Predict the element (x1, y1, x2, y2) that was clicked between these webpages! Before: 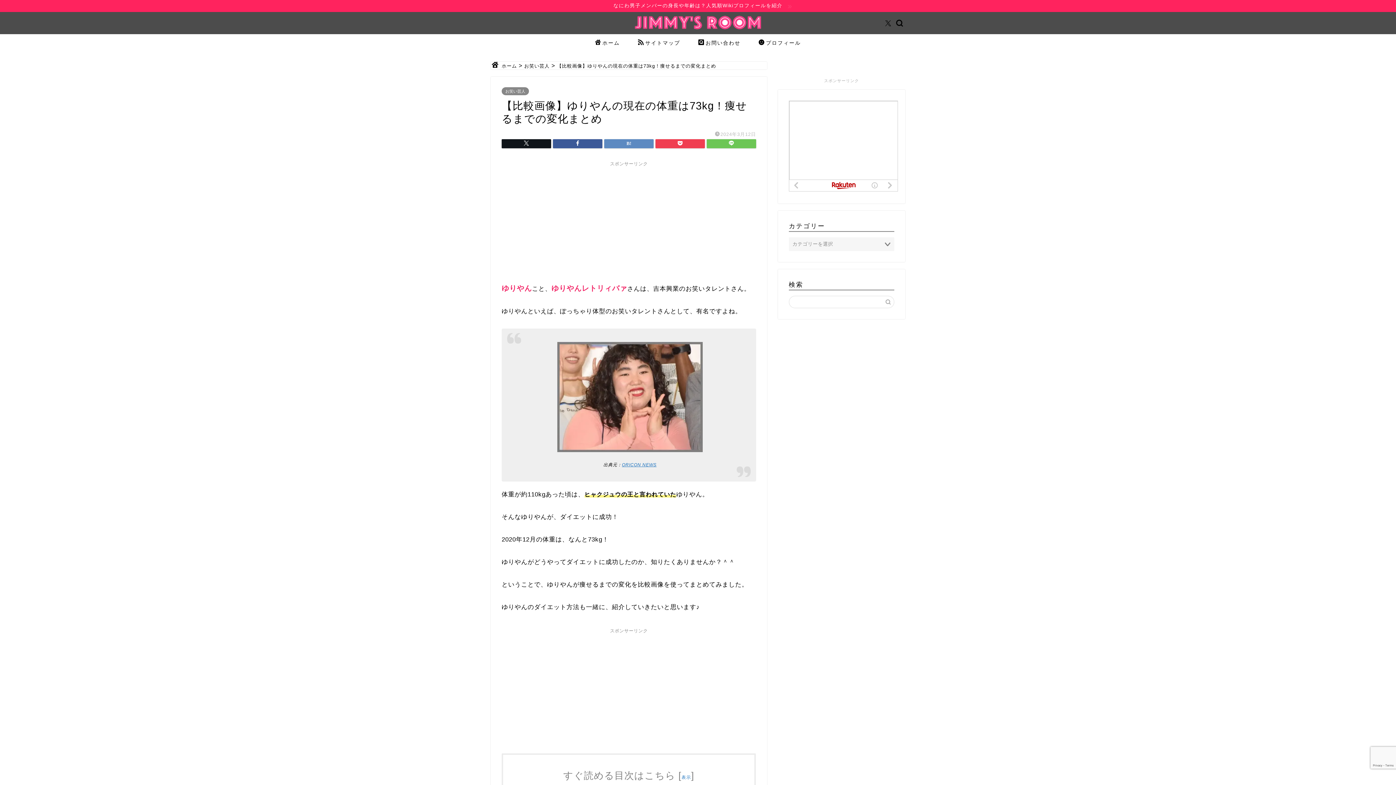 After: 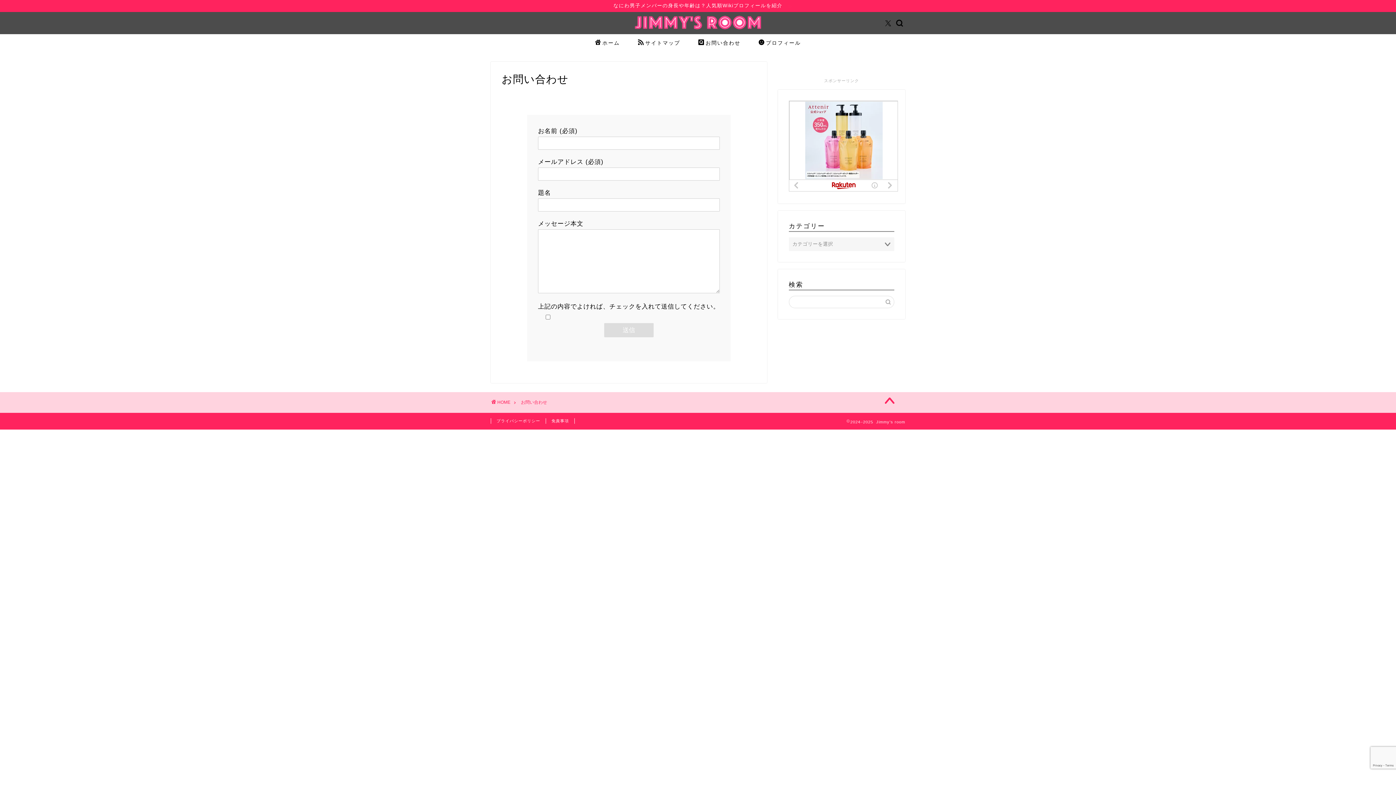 Action: label: お問い合わせ bbox: (689, 34, 749, 51)